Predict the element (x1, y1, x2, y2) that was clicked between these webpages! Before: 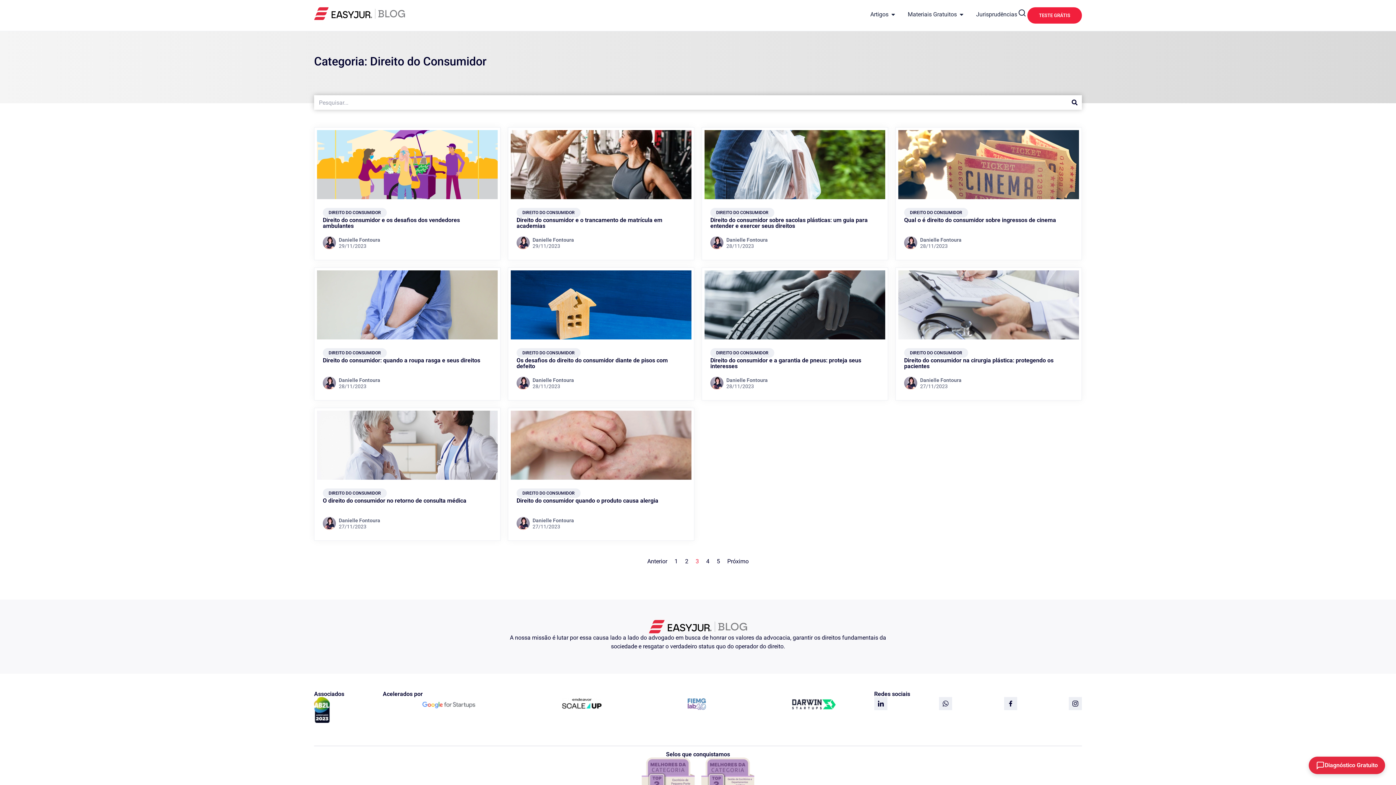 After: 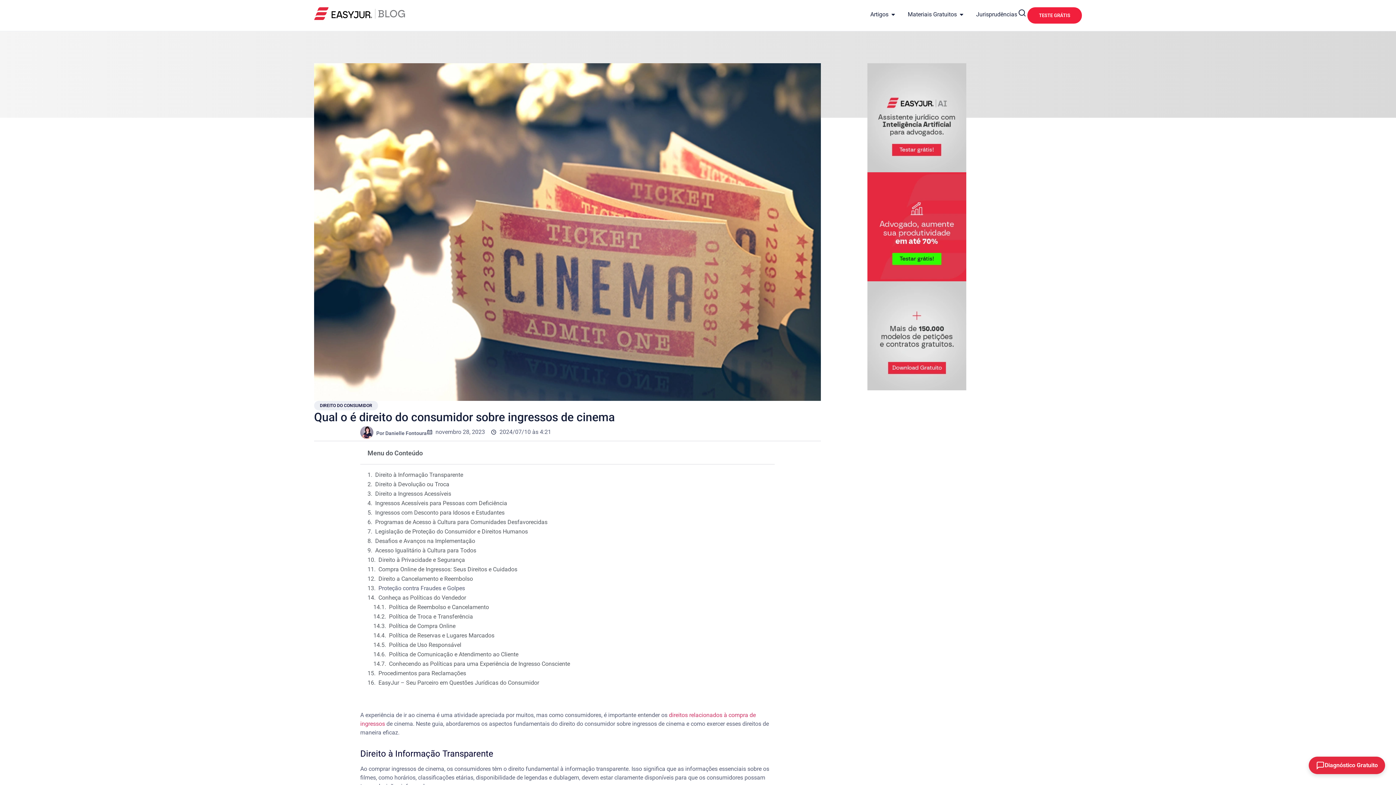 Action: bbox: (904, 216, 1056, 223) label: Qual o é direito do consumidor sobre ingressos de cinema